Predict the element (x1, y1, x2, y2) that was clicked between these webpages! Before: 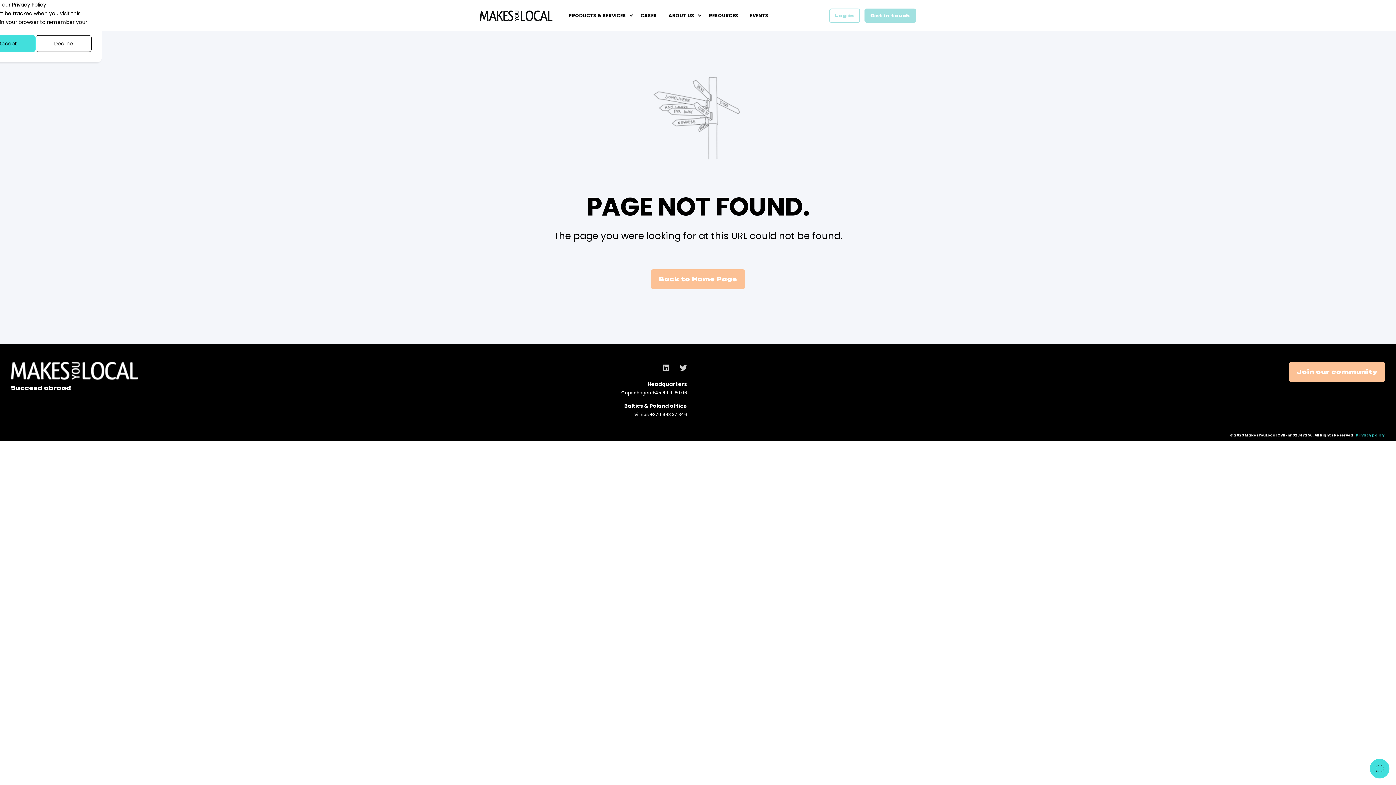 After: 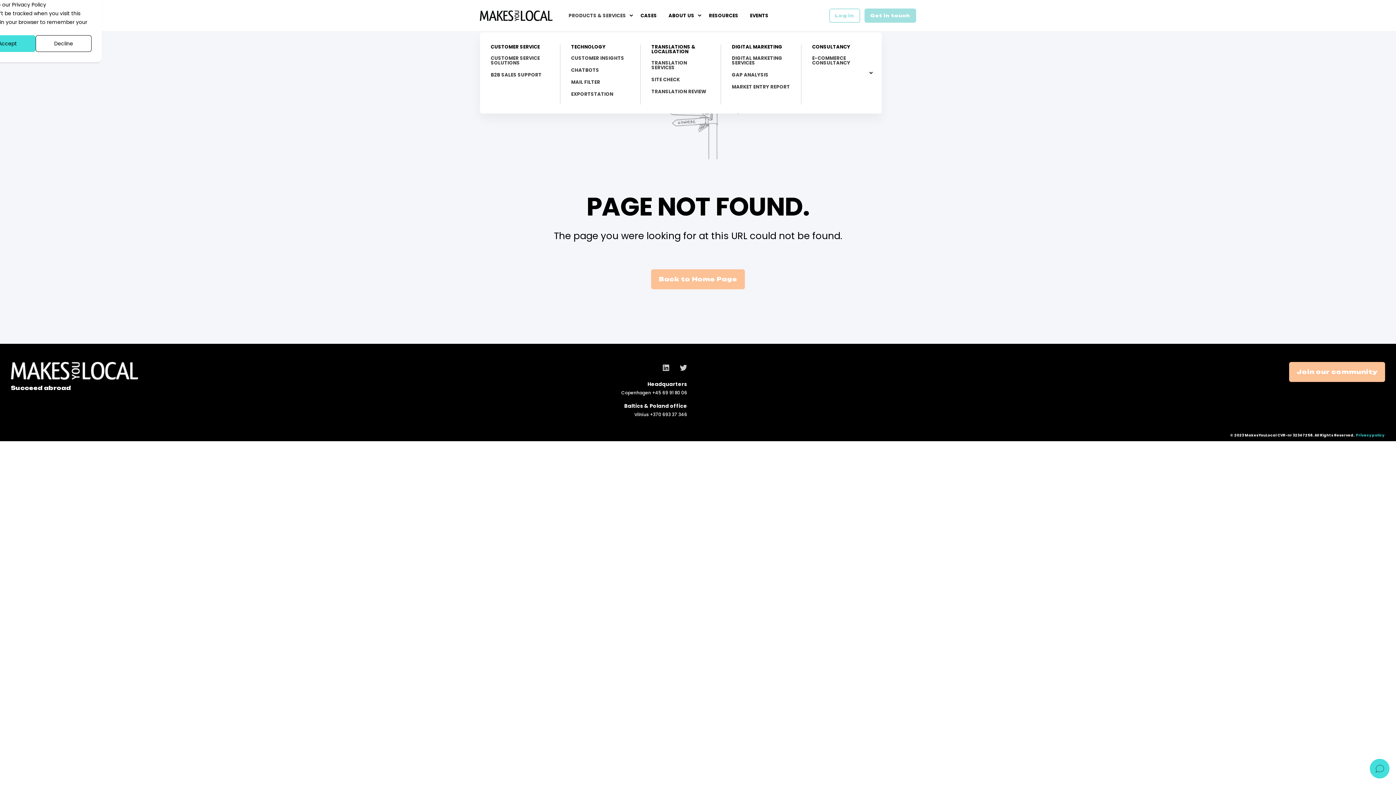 Action: label: PRODUCTS & SERVICES bbox: (562, 0, 634, 30)